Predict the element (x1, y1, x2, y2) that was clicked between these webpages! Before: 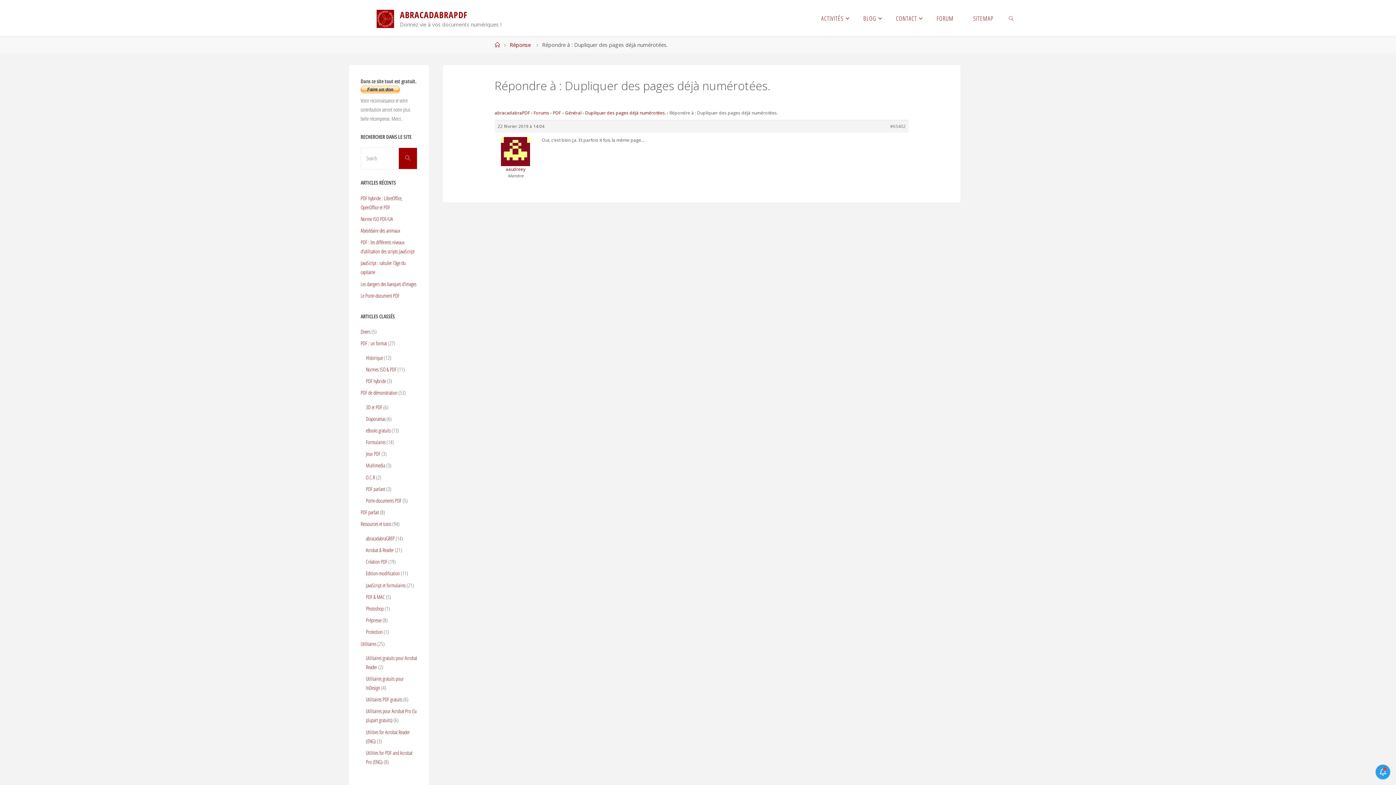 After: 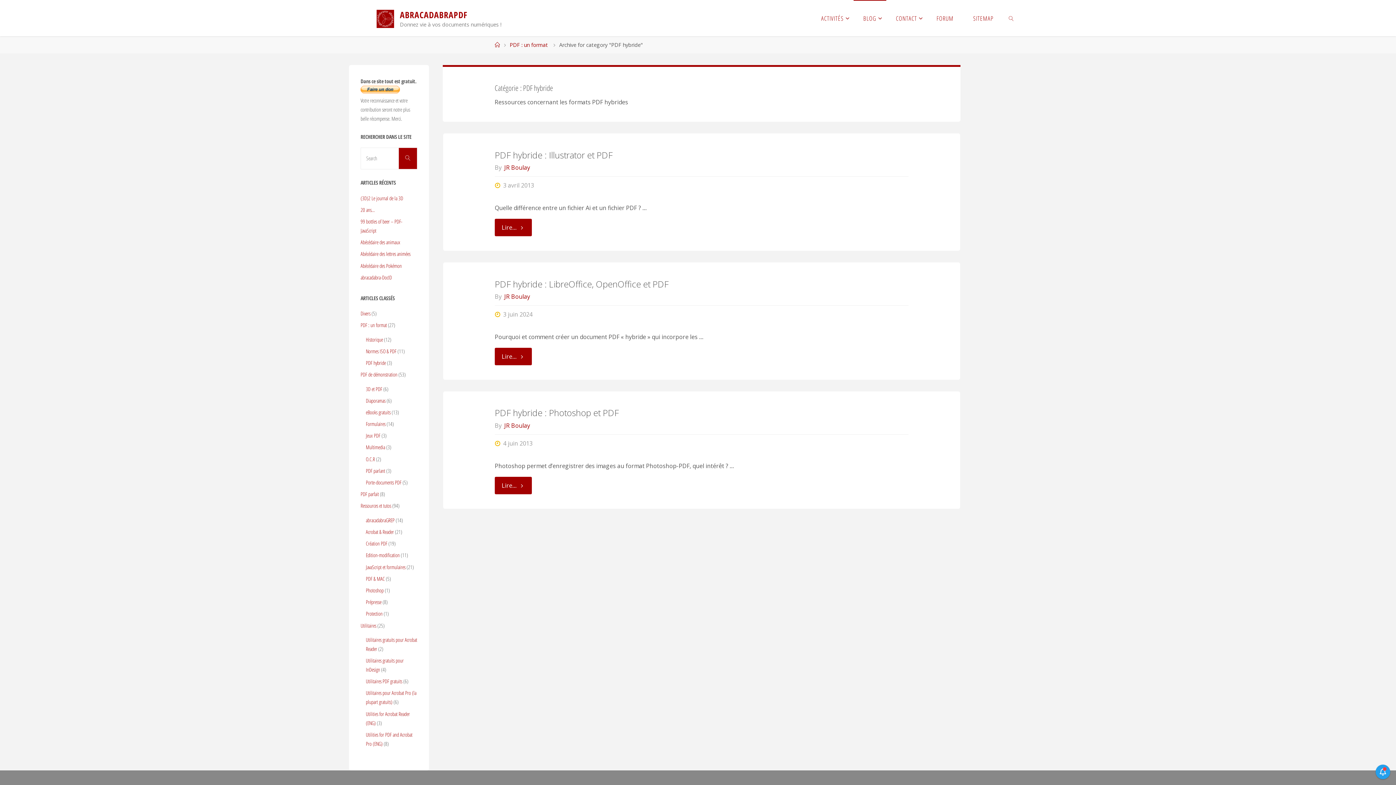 Action: bbox: (365, 377, 385, 384) label: PDF hybride